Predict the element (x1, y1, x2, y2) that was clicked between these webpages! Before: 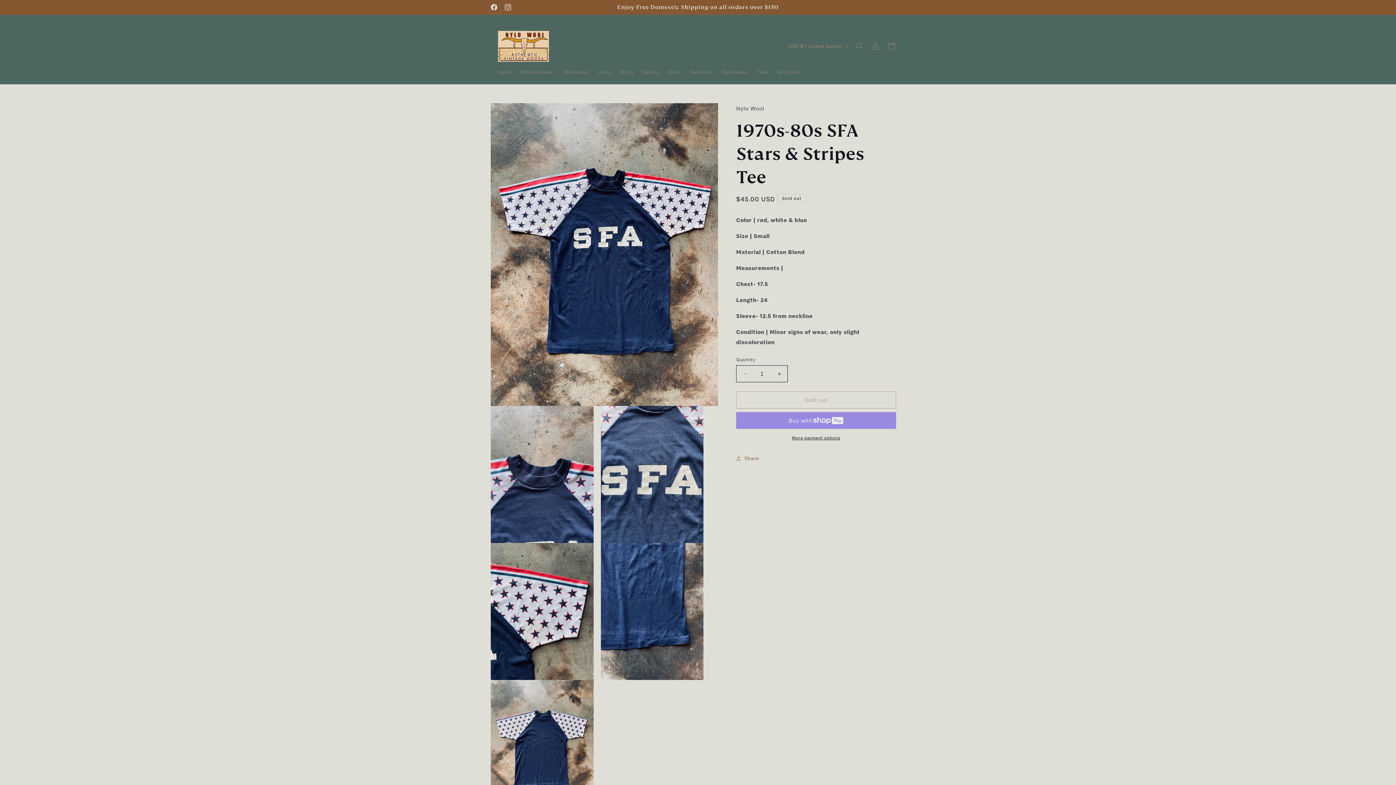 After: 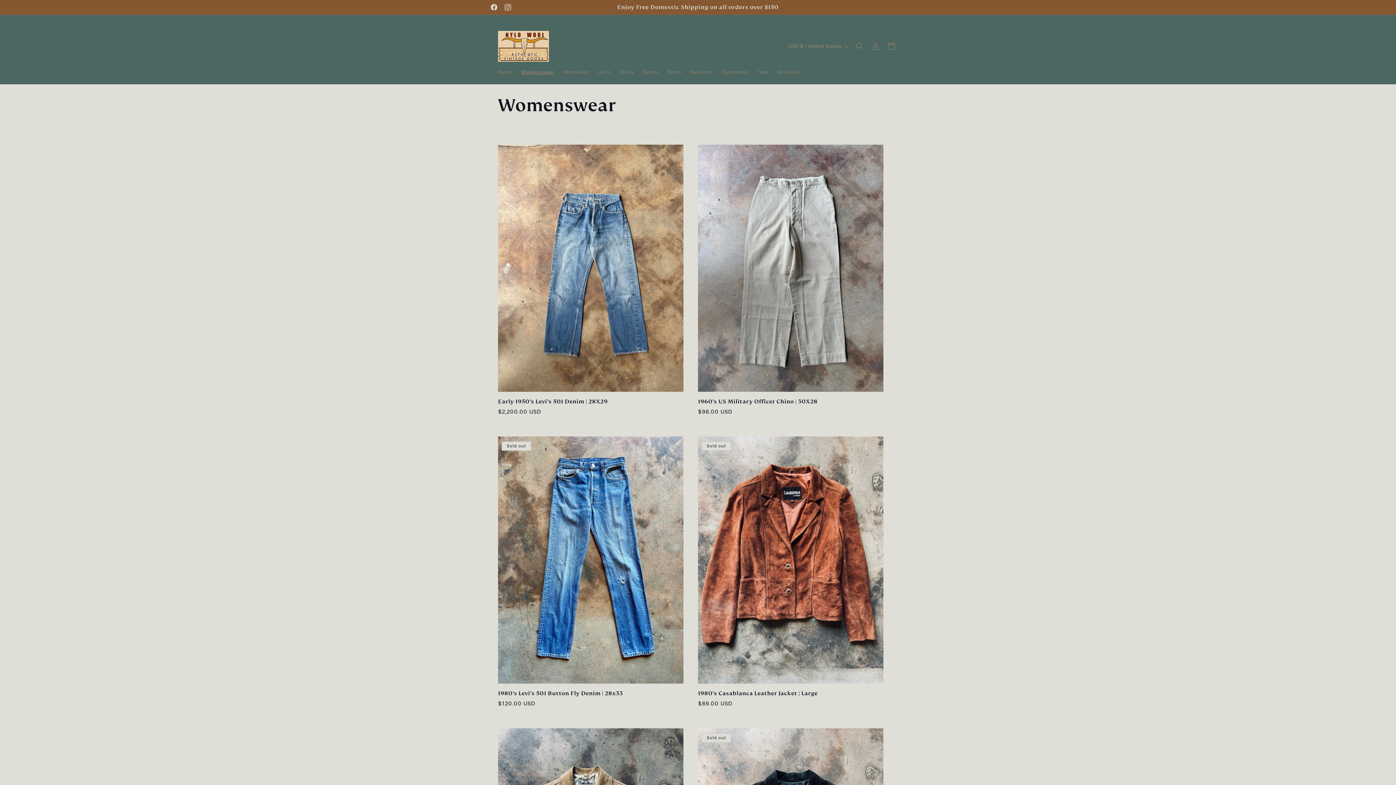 Action: label: Womenswear bbox: (516, 64, 559, 79)